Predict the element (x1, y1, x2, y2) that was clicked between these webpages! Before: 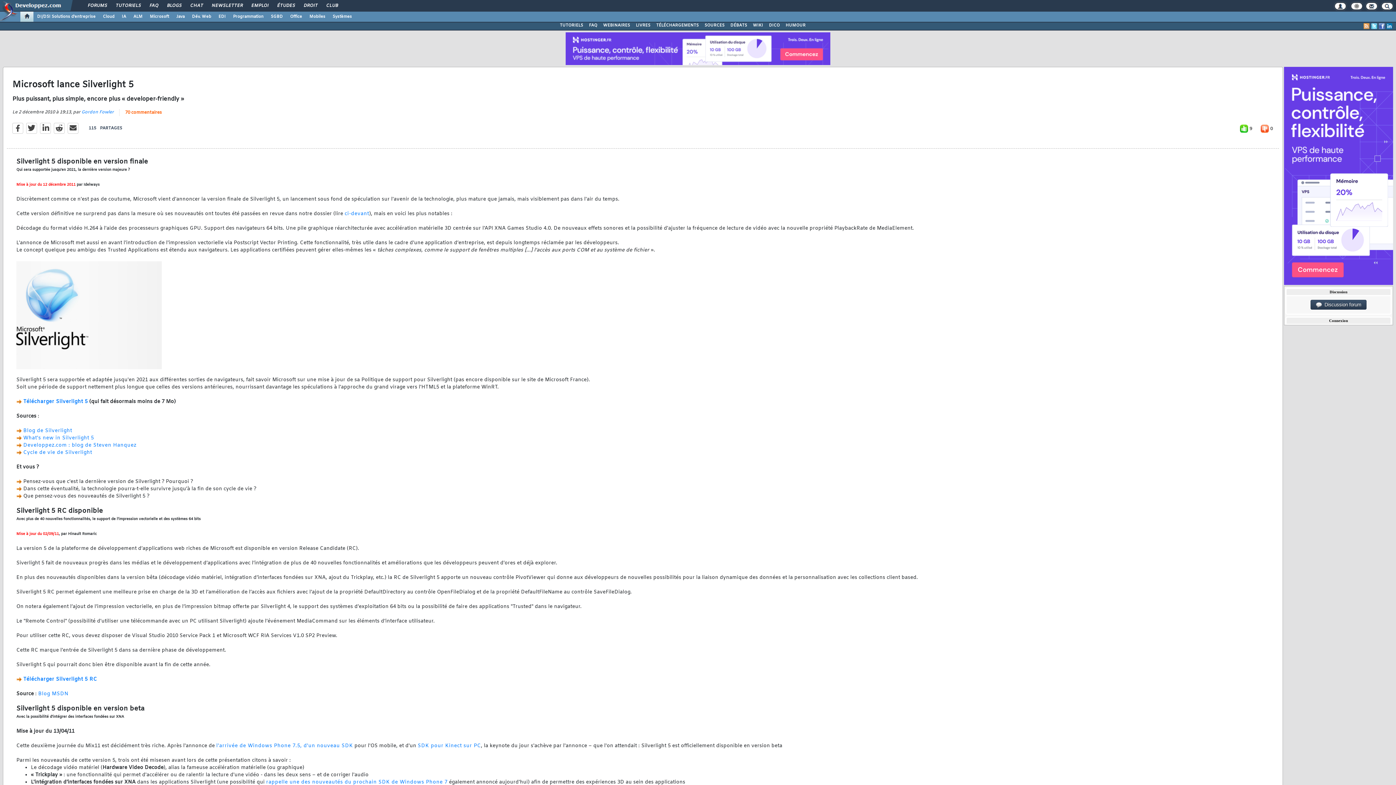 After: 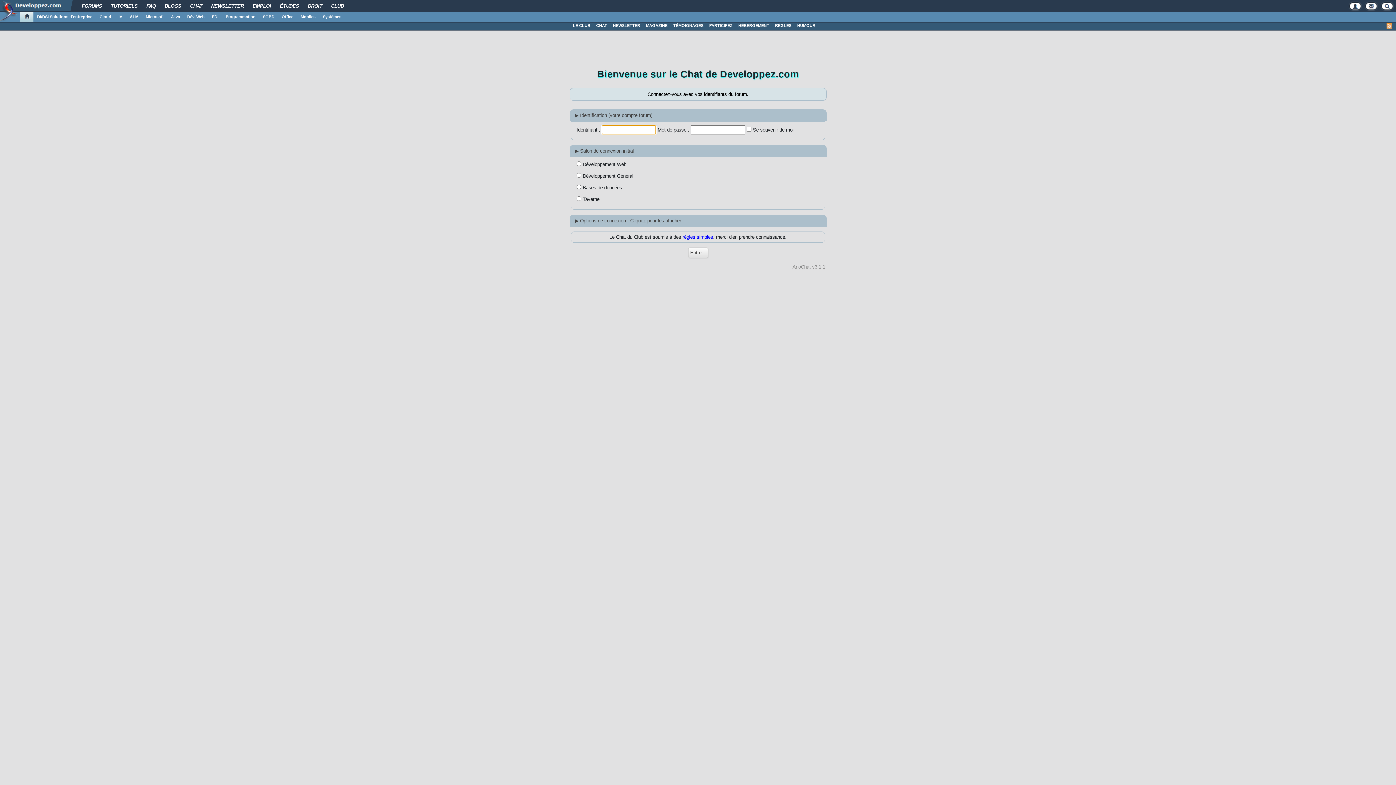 Action: label: CHAT bbox: (185, 0, 207, 12)